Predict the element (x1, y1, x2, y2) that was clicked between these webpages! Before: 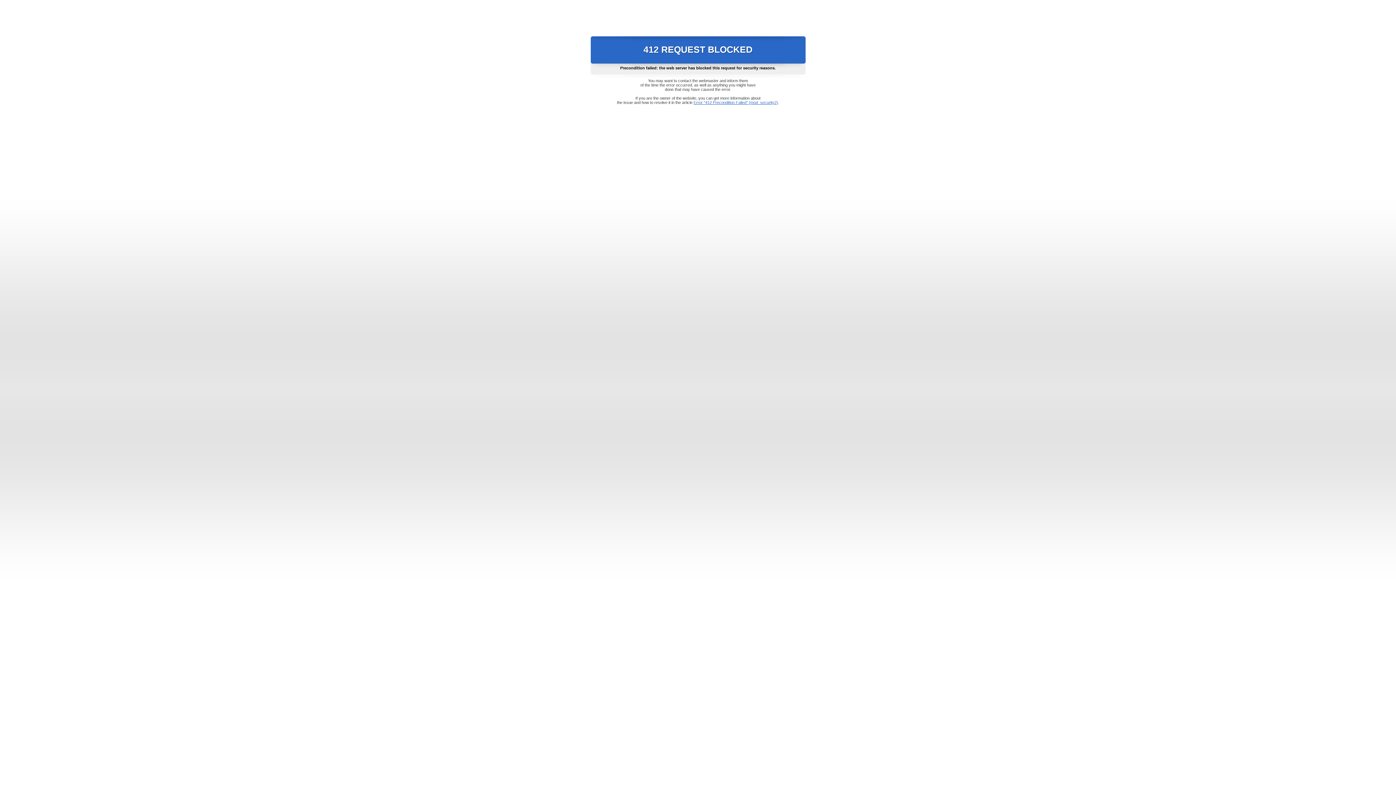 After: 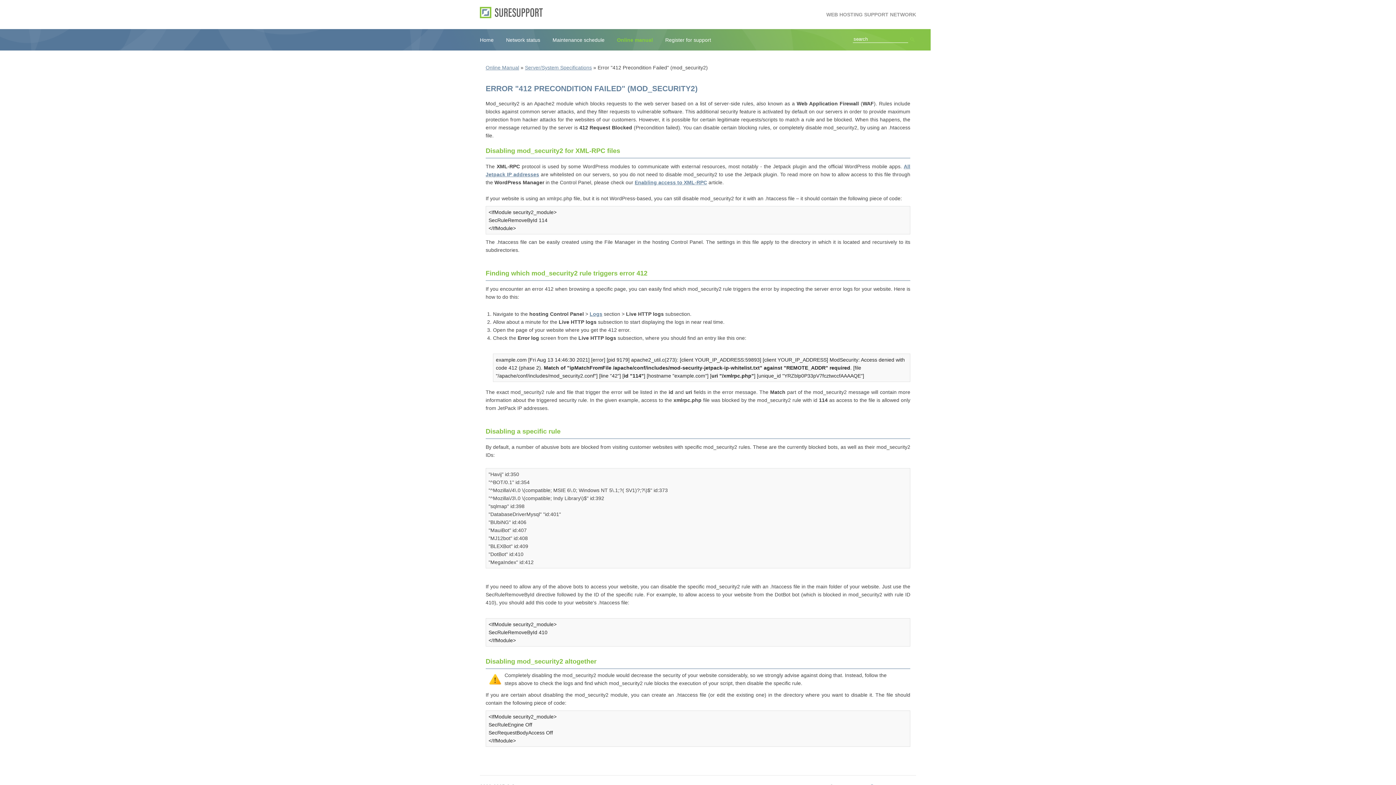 Action: bbox: (693, 100, 778, 104) label: Error "412 Precondition Failed" (mod_security2)